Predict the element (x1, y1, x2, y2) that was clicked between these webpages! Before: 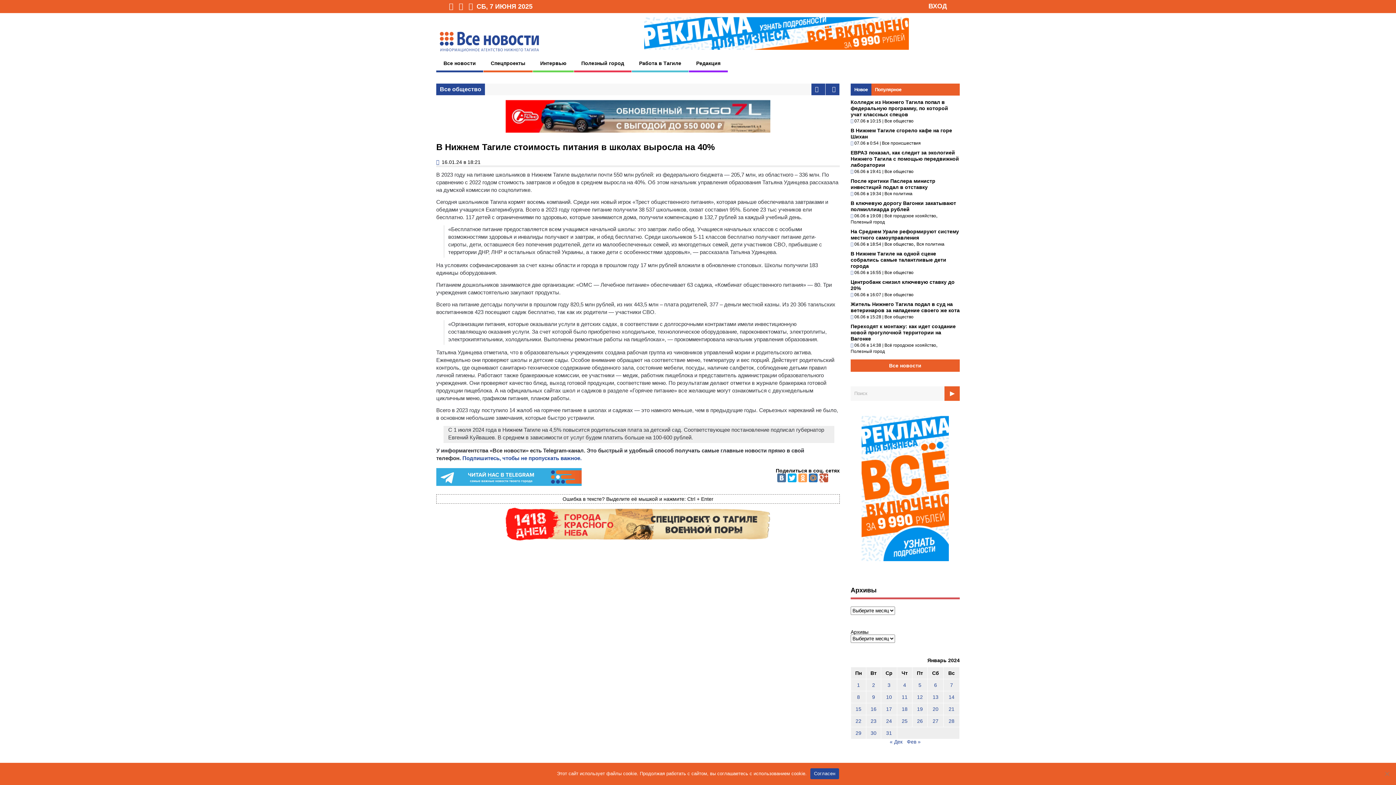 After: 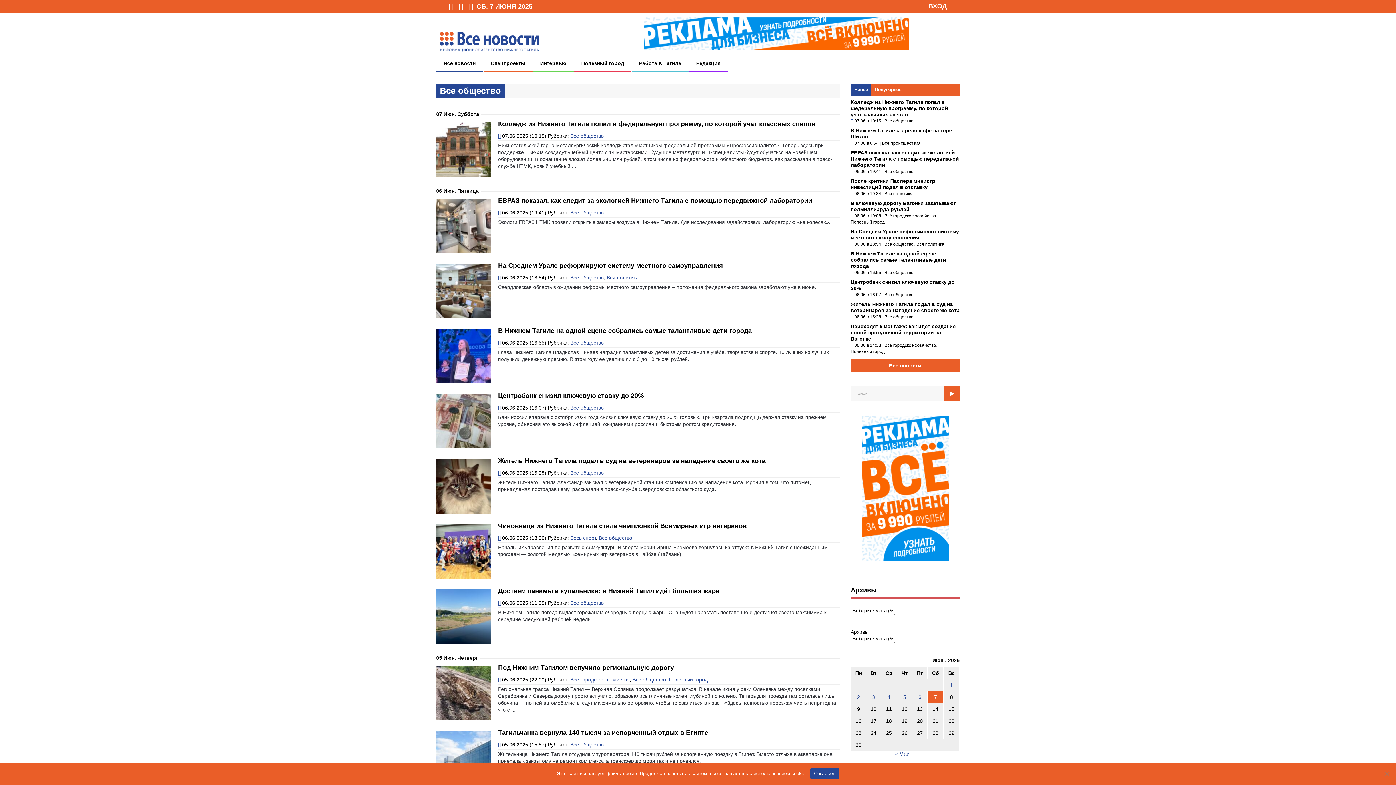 Action: label: Все общество bbox: (884, 118, 913, 123)